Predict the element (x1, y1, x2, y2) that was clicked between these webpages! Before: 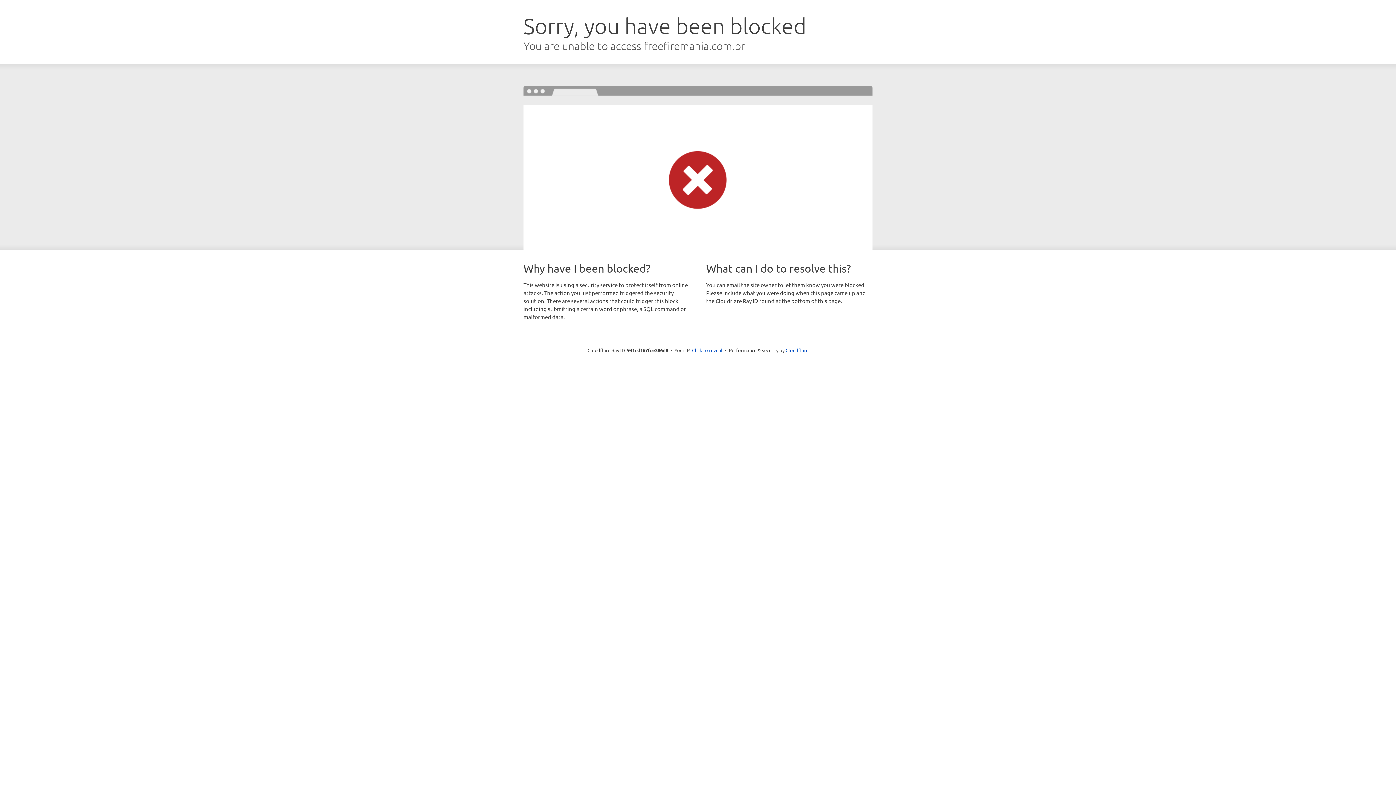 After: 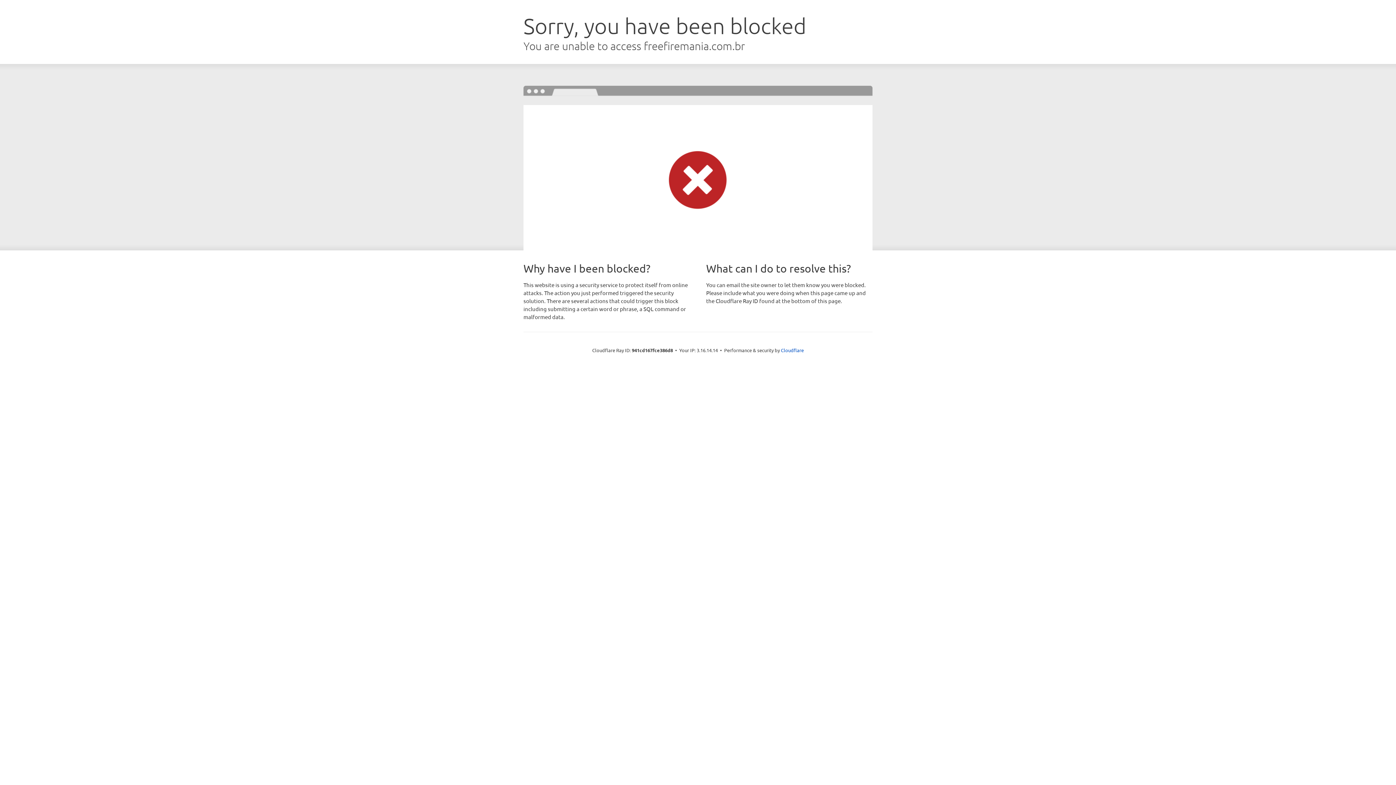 Action: bbox: (692, 346, 722, 353) label: Click to reveal